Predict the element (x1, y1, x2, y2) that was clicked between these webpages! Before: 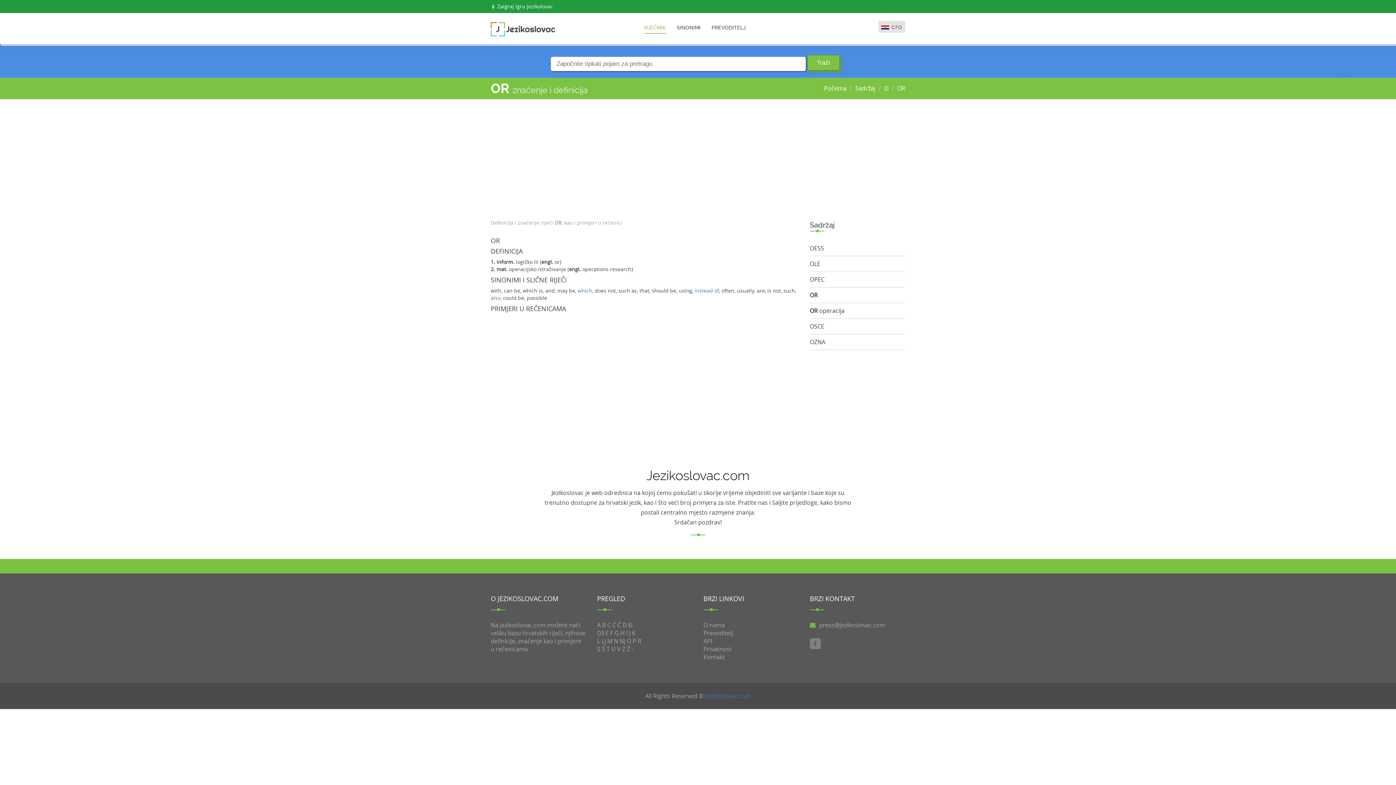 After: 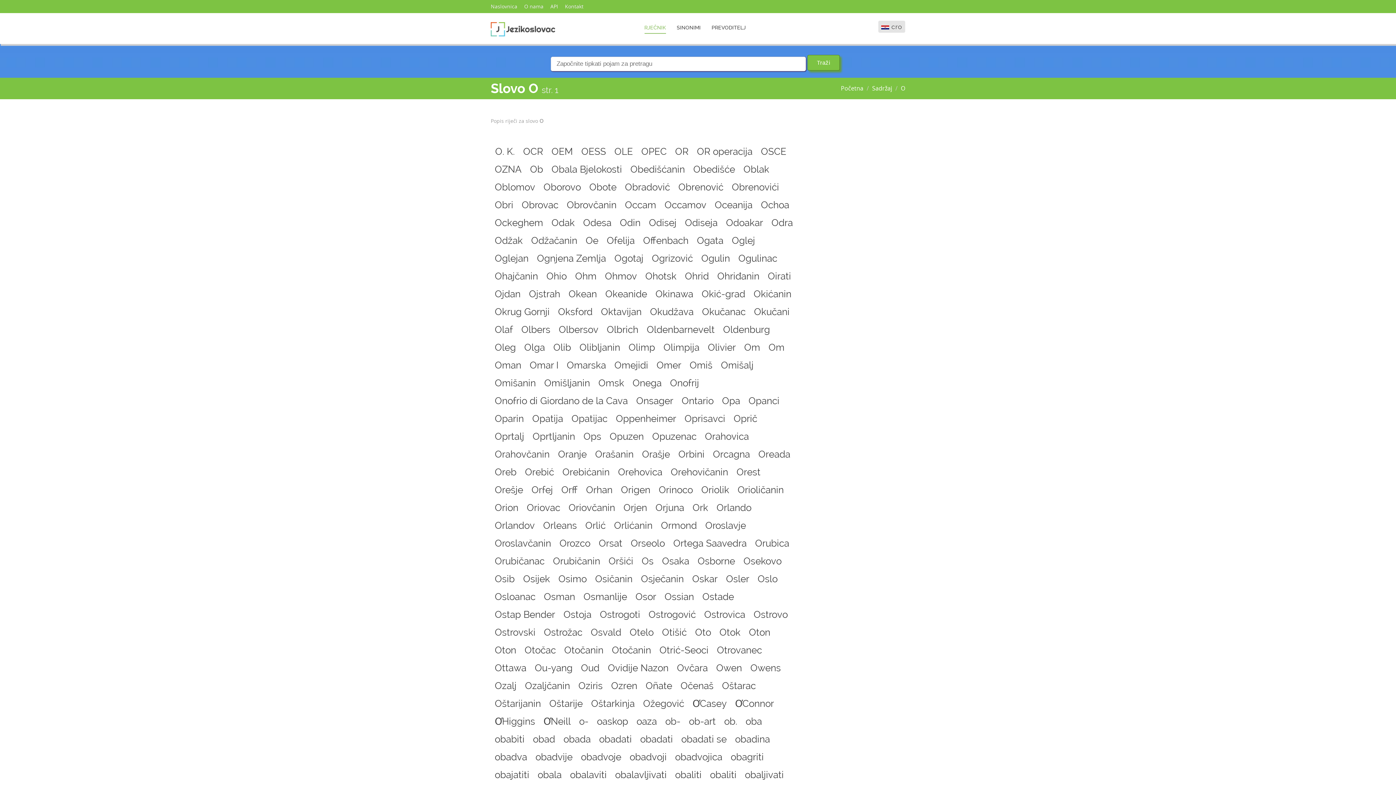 Action: label: O bbox: (884, 84, 888, 92)